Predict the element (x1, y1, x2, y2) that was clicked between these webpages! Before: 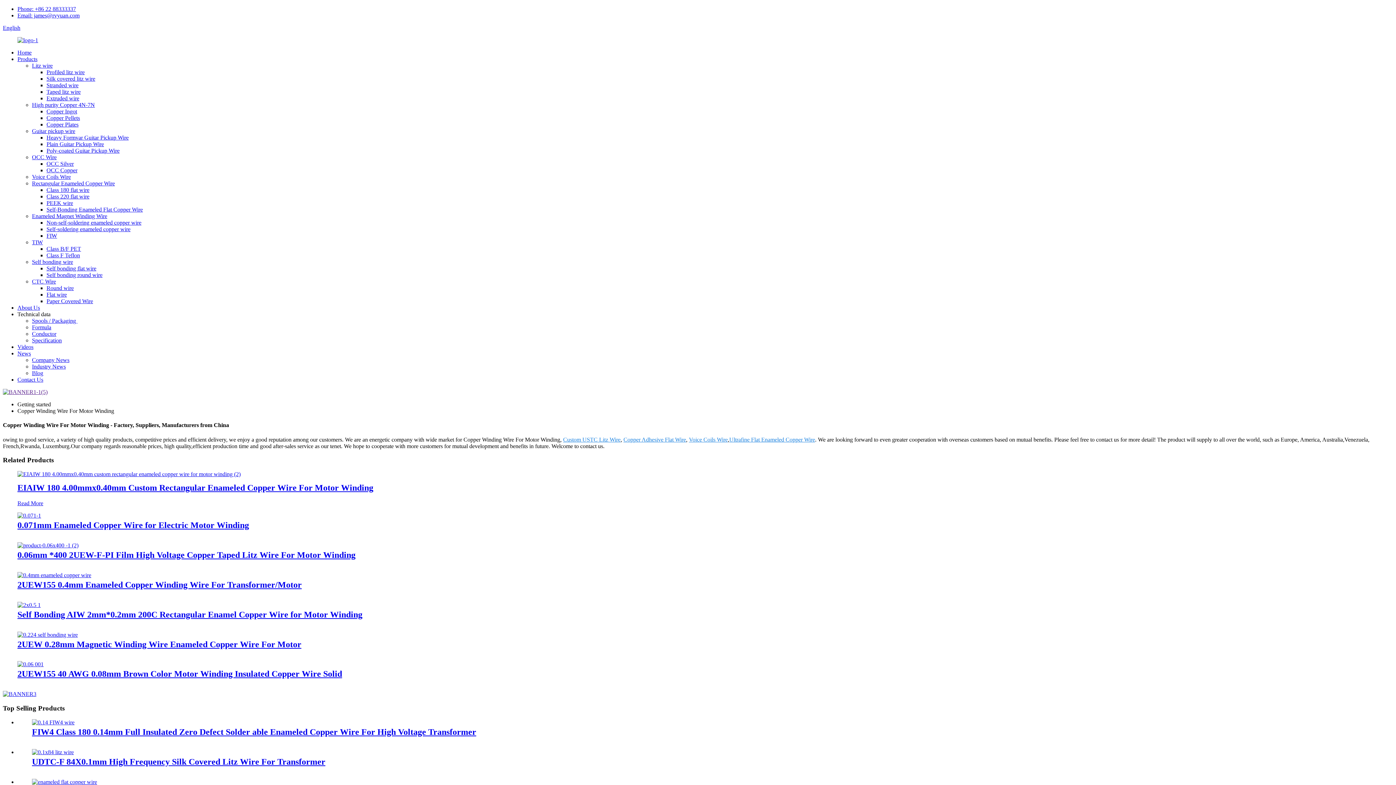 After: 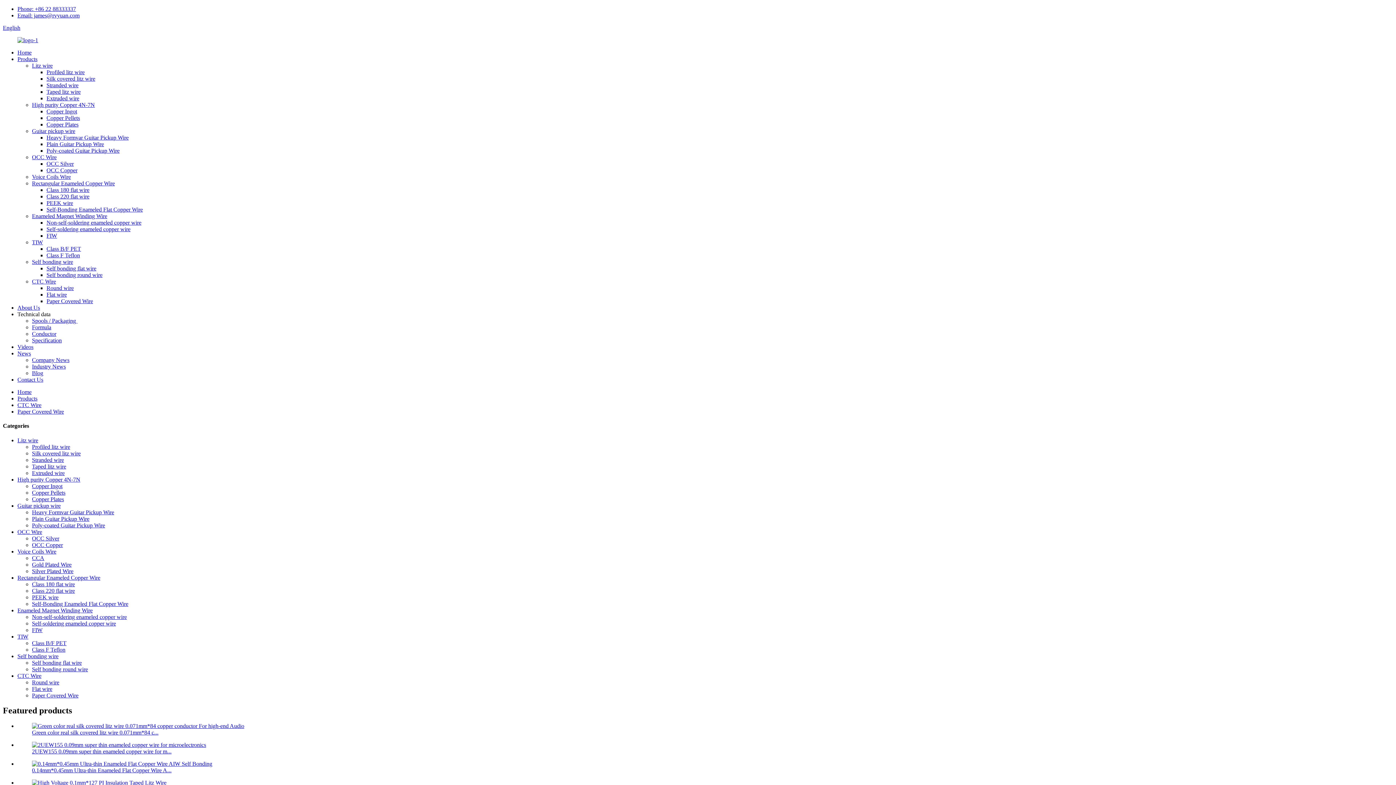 Action: bbox: (46, 298, 93, 304) label: Paper Covered Wire